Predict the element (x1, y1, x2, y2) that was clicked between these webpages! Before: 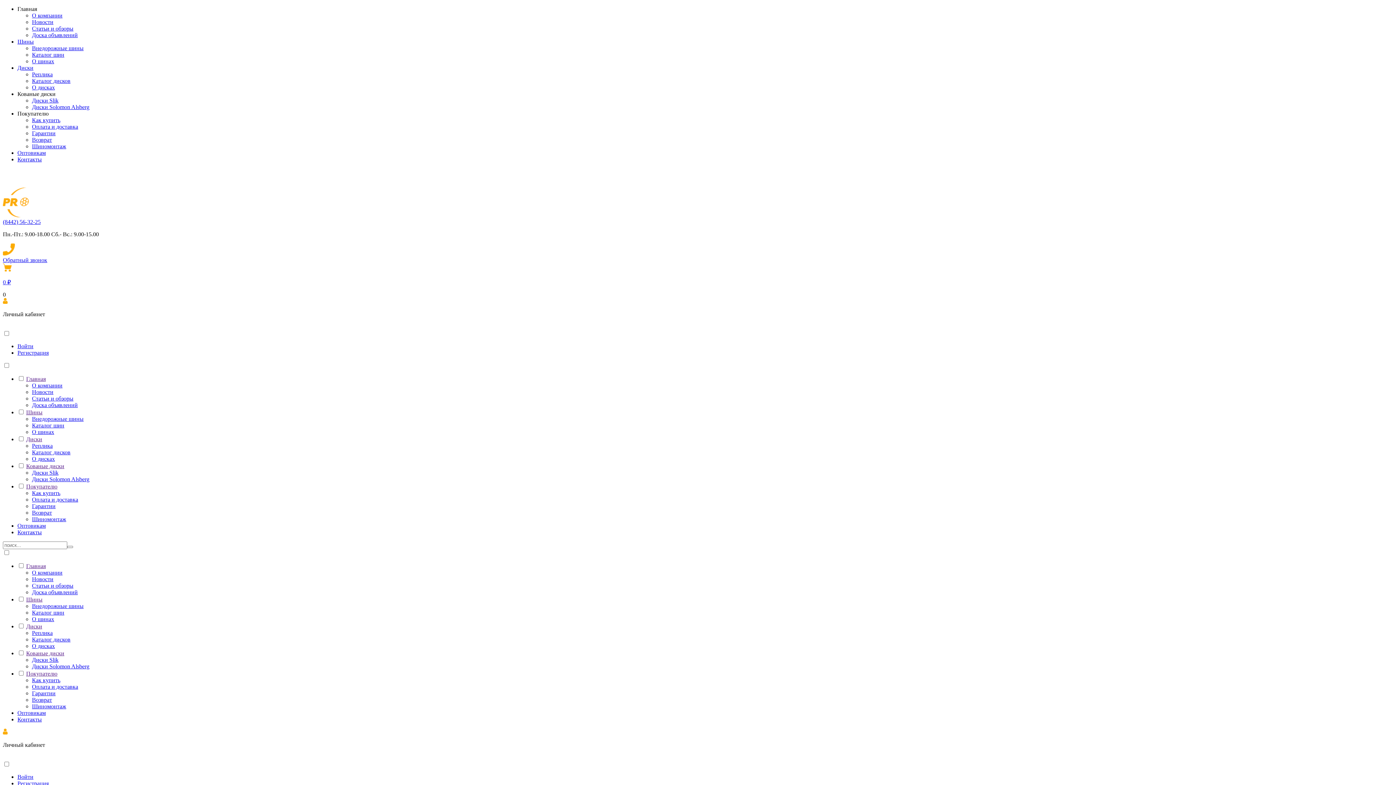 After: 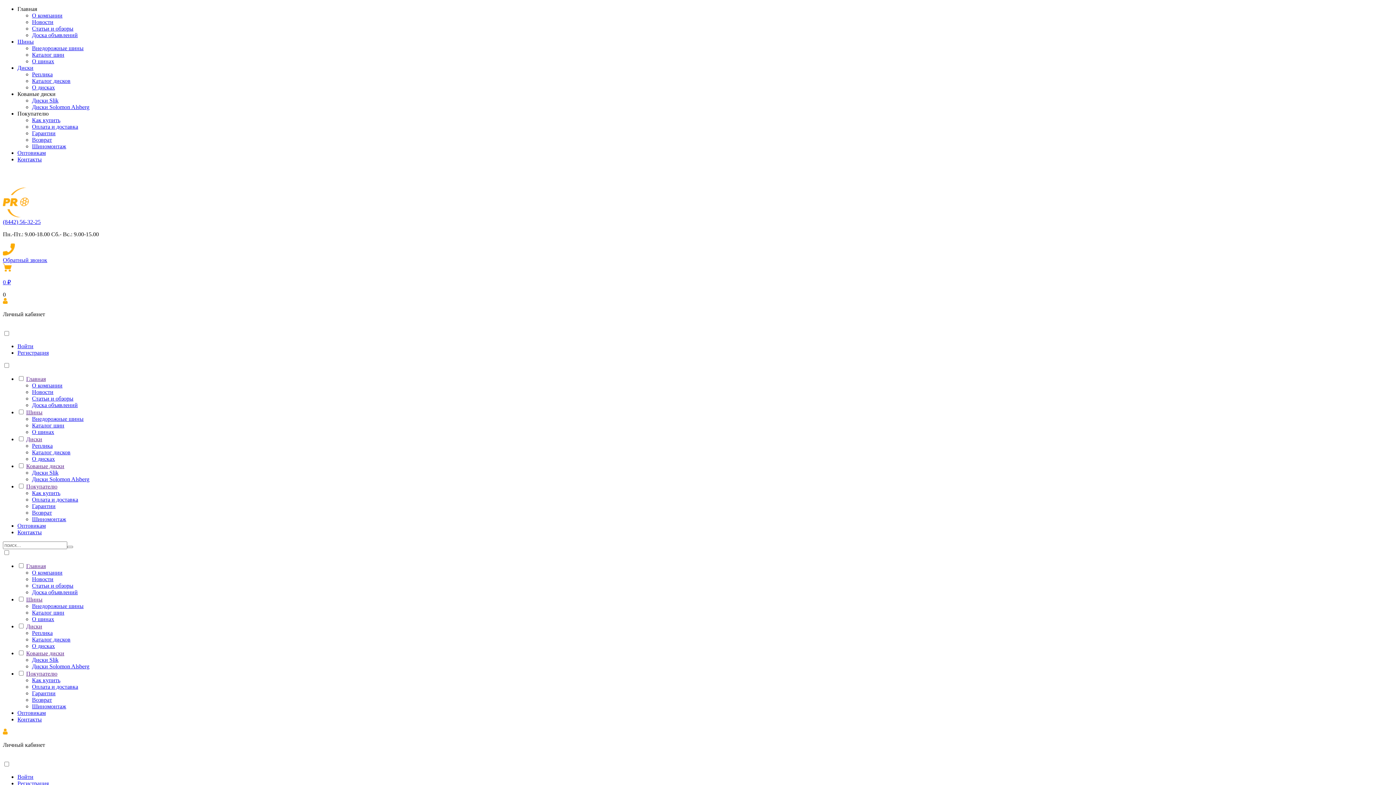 Action: label: Оптовикам bbox: (17, 710, 45, 716)